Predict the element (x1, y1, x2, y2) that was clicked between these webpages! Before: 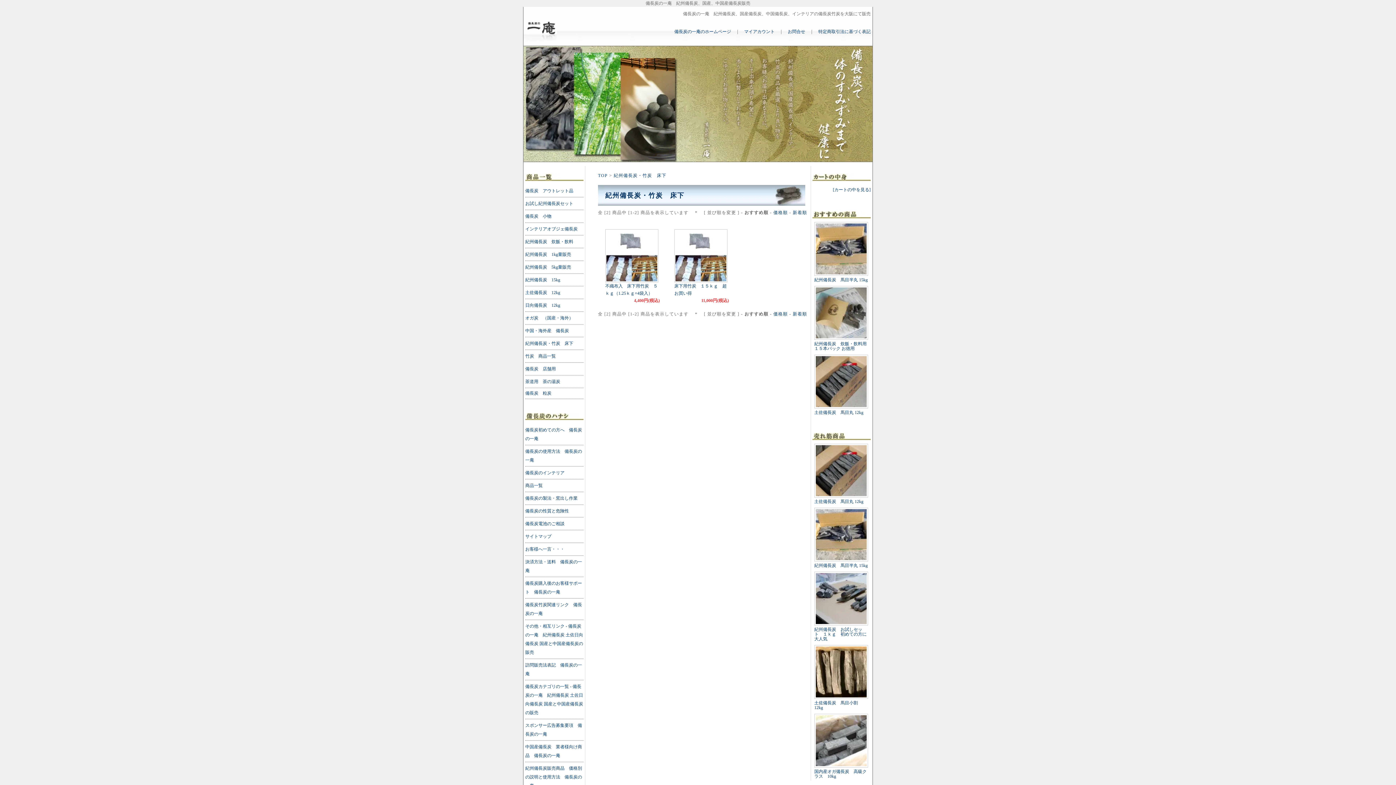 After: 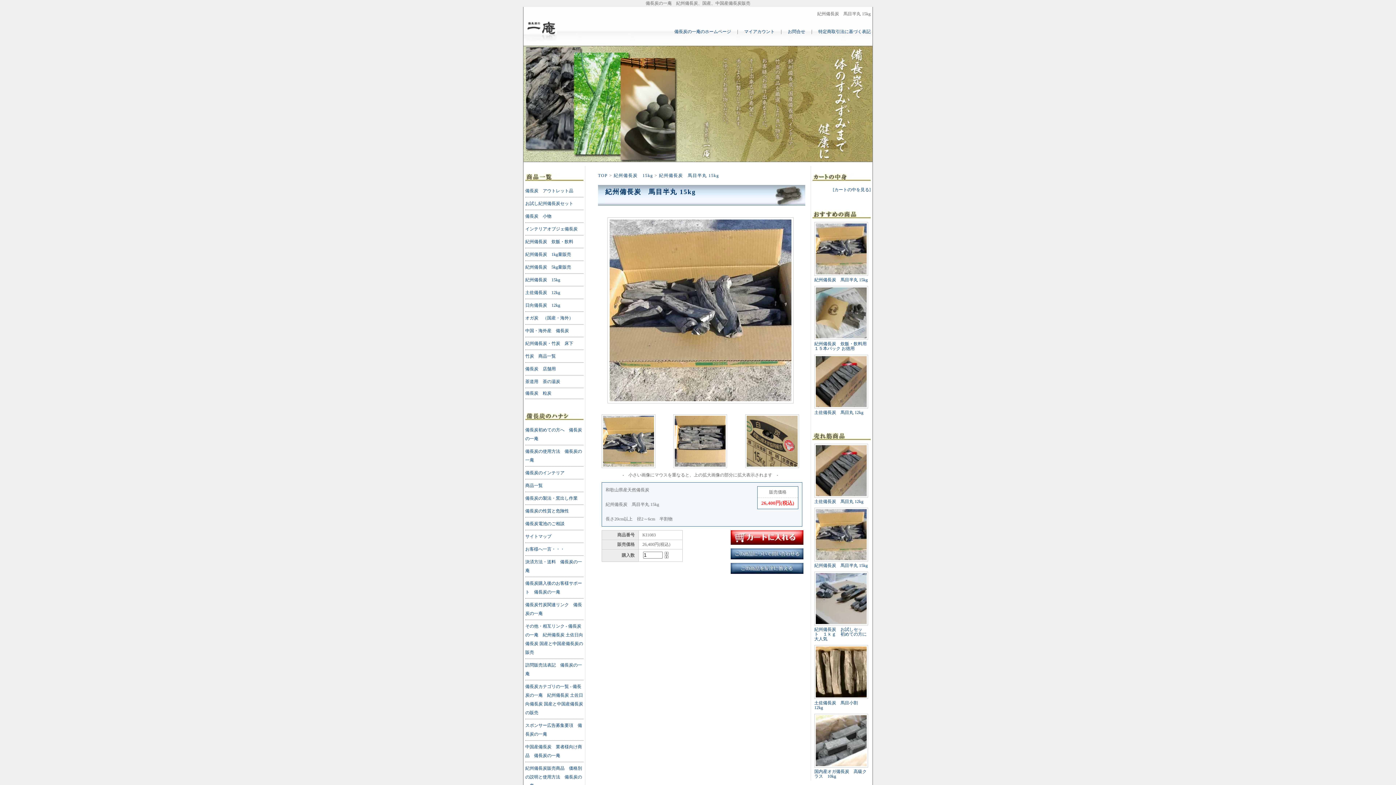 Action: bbox: (814, 559, 872, 564)